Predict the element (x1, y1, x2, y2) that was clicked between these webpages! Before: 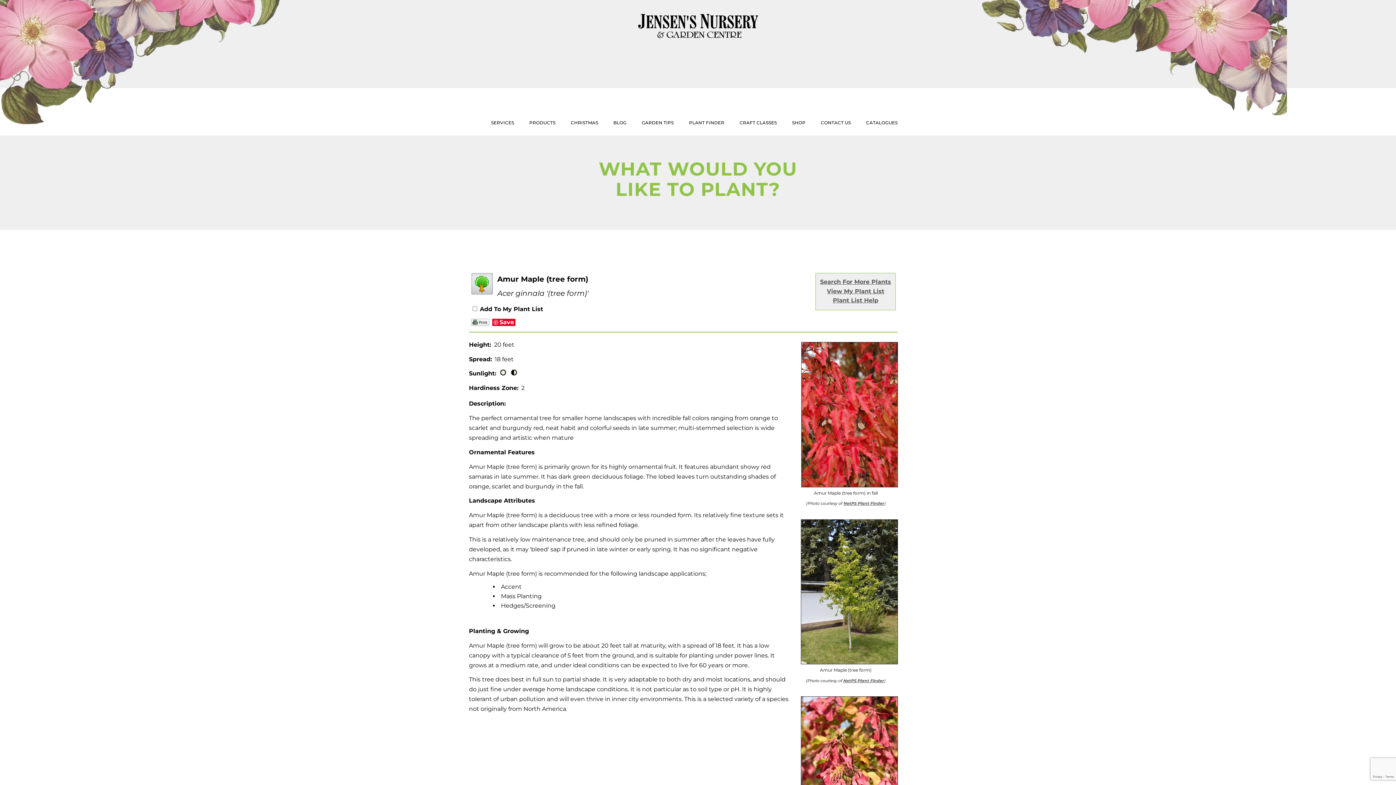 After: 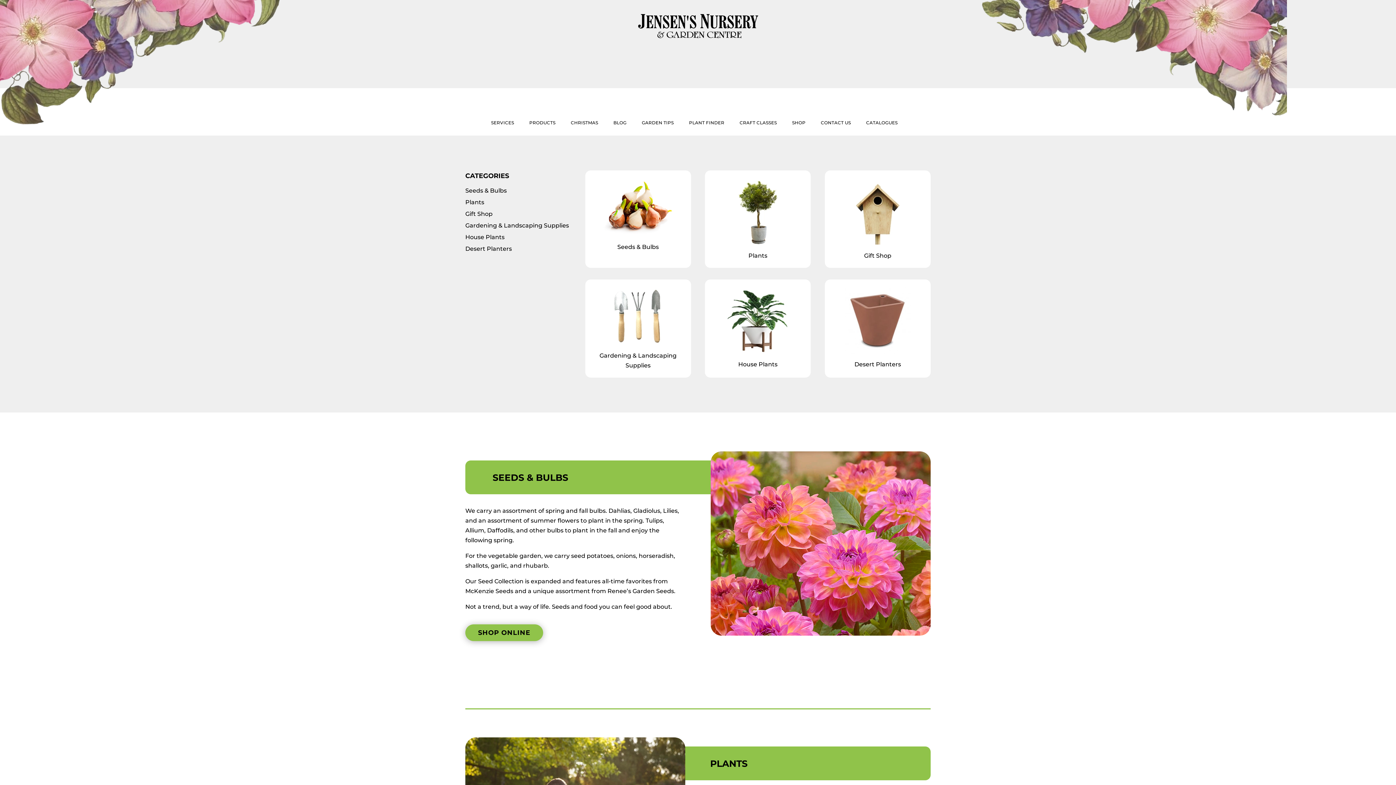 Action: bbox: (529, 120, 555, 128) label: PRODUCTS